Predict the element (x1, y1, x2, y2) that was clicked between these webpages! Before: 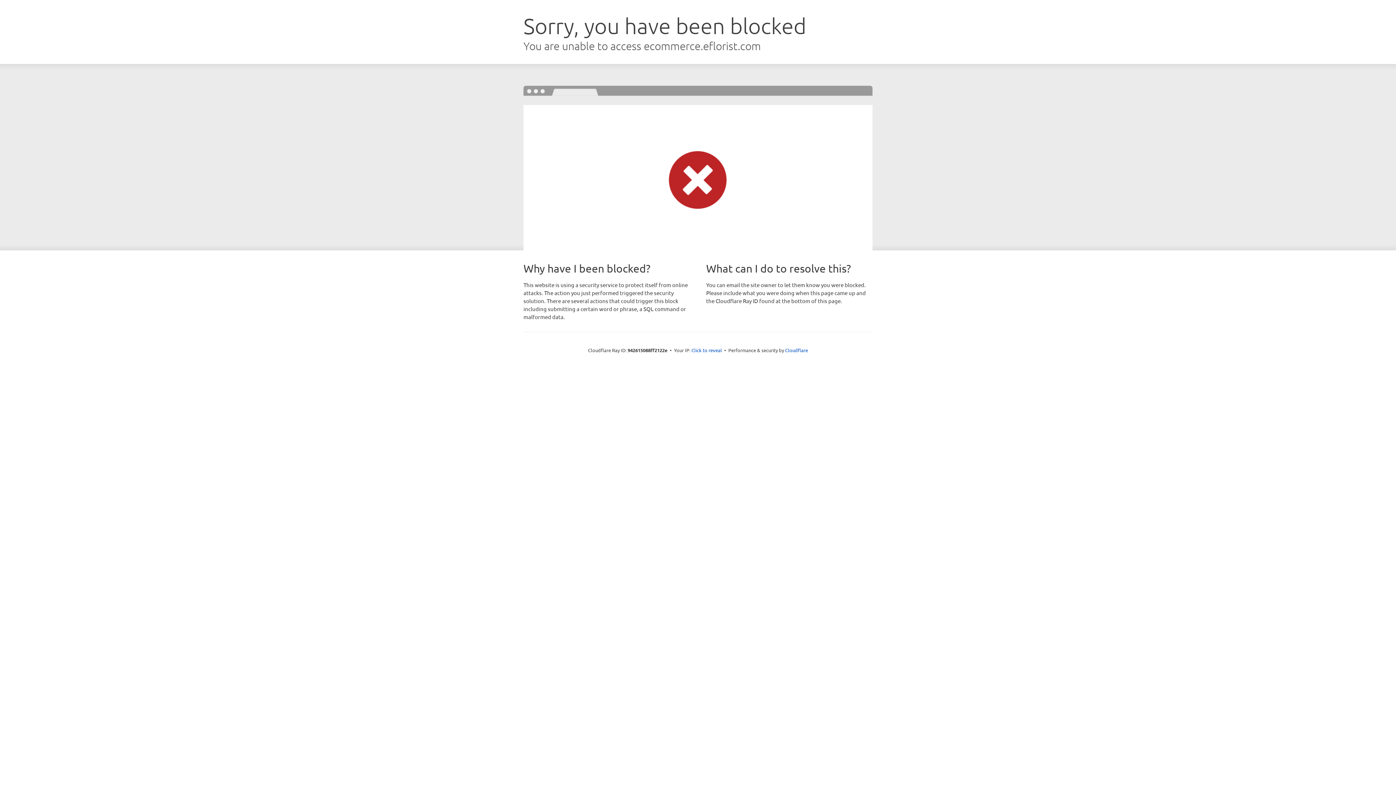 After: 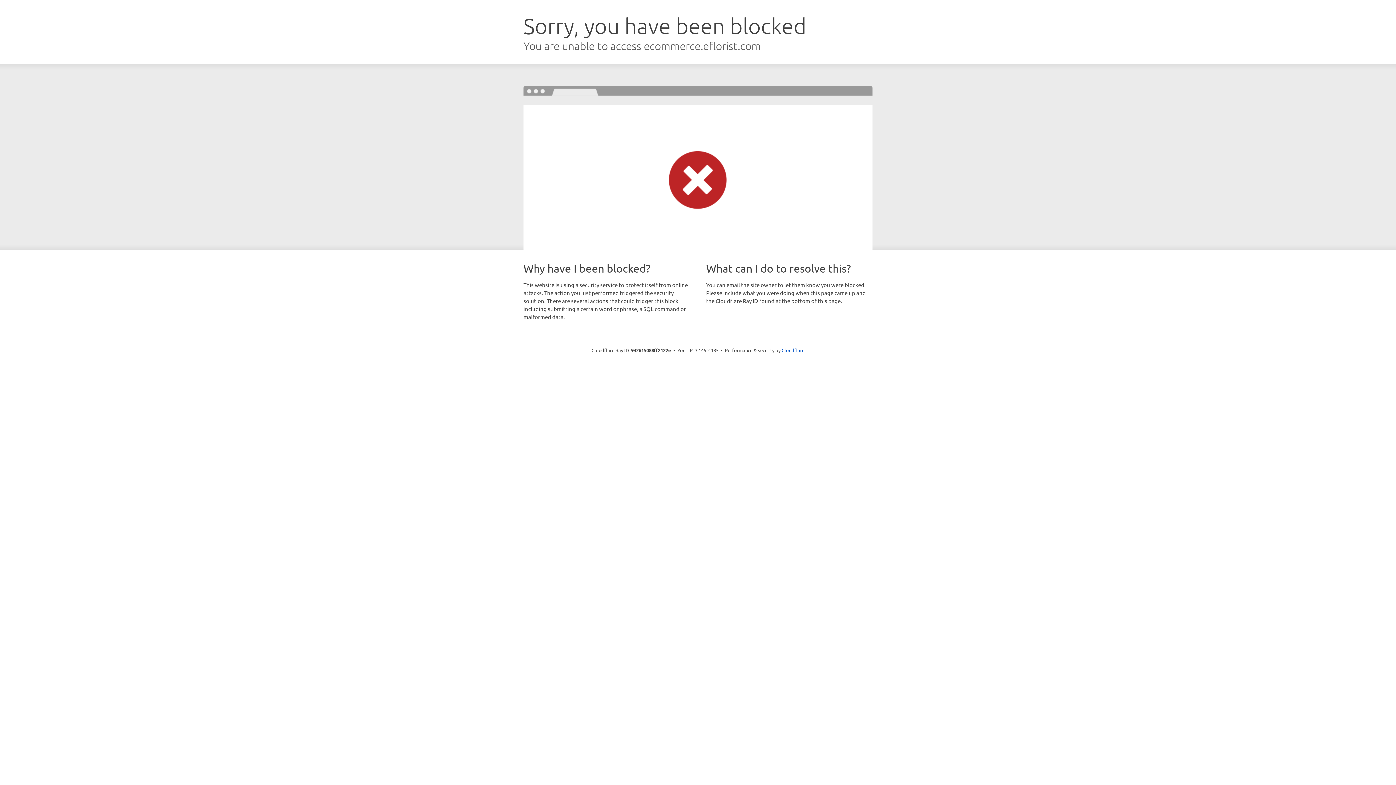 Action: label: Click to reveal bbox: (691, 346, 722, 353)